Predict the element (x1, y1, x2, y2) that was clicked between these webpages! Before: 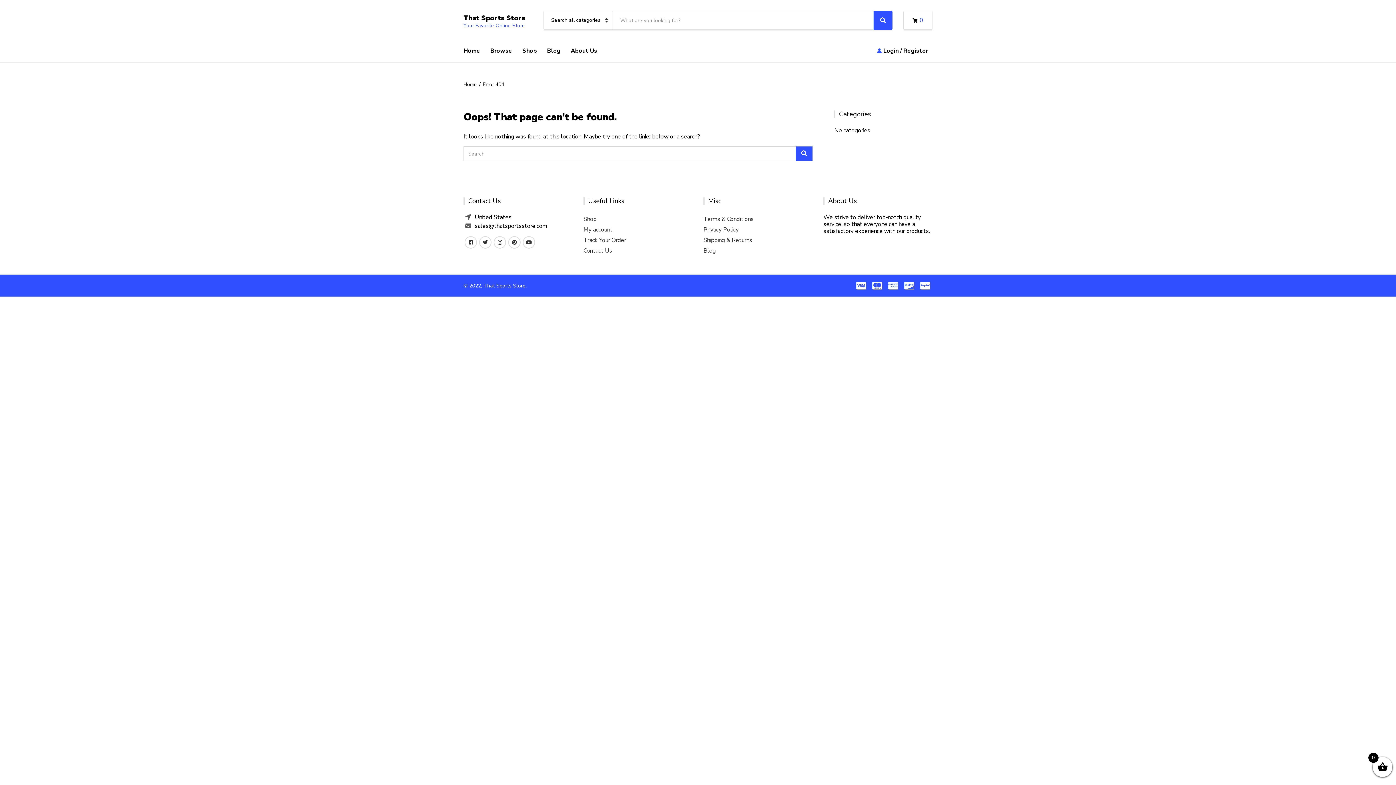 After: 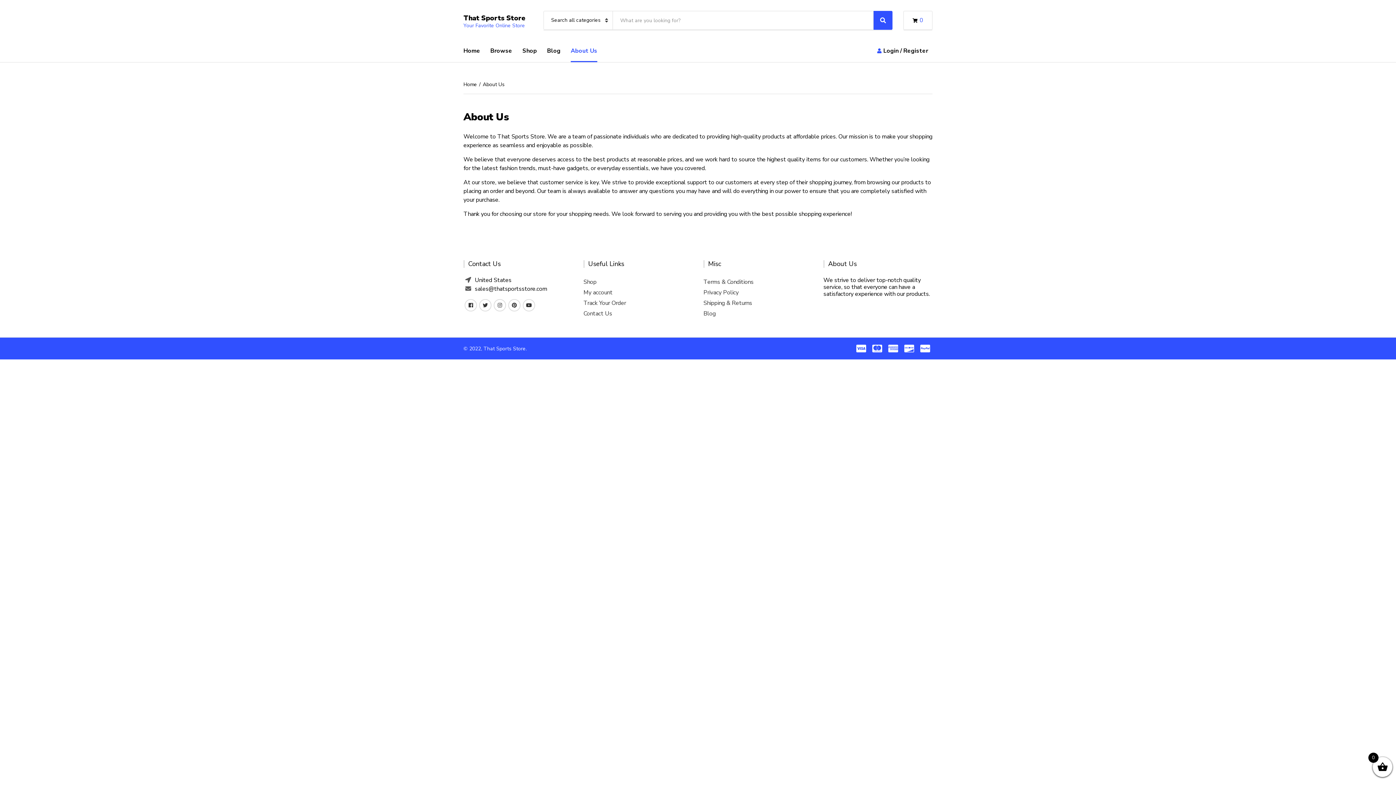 Action: label: About Us bbox: (570, 40, 597, 62)